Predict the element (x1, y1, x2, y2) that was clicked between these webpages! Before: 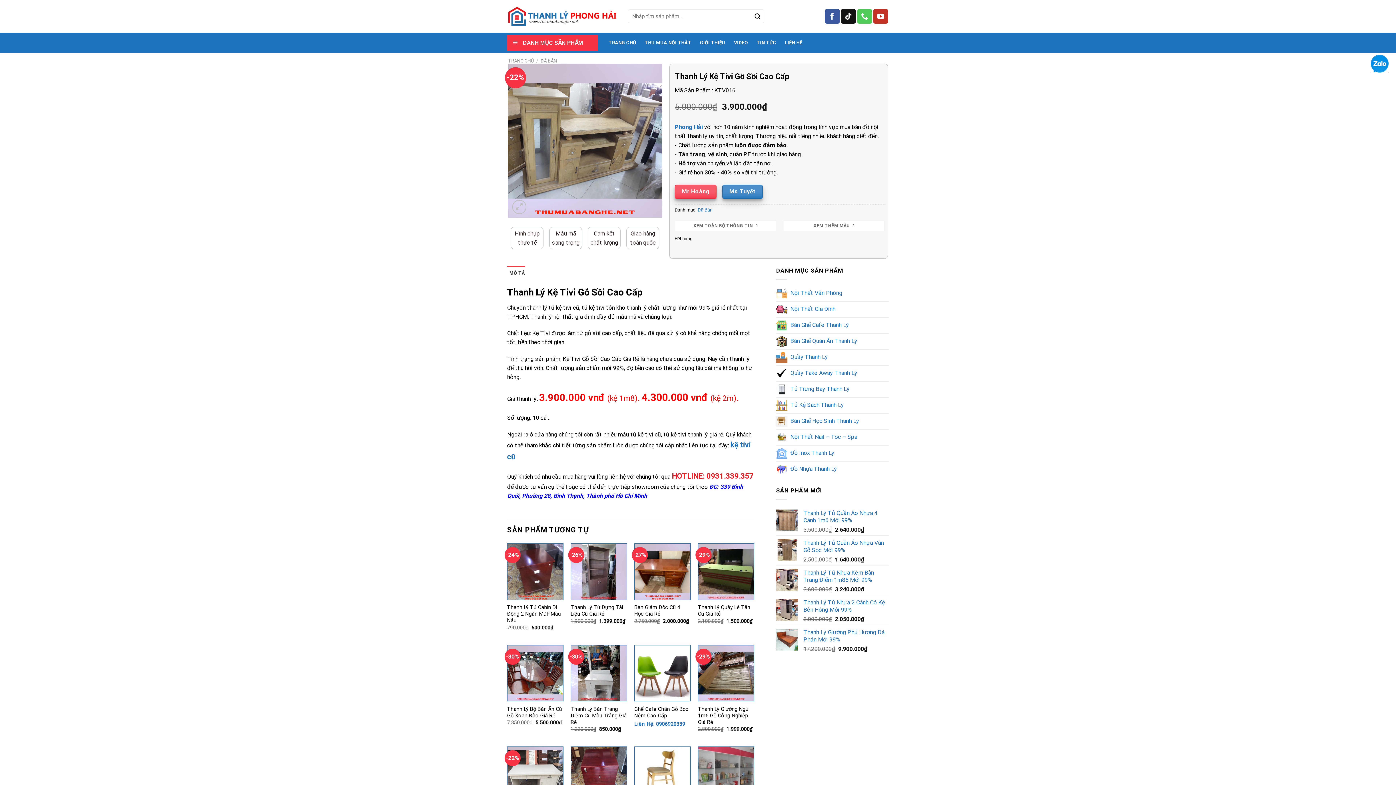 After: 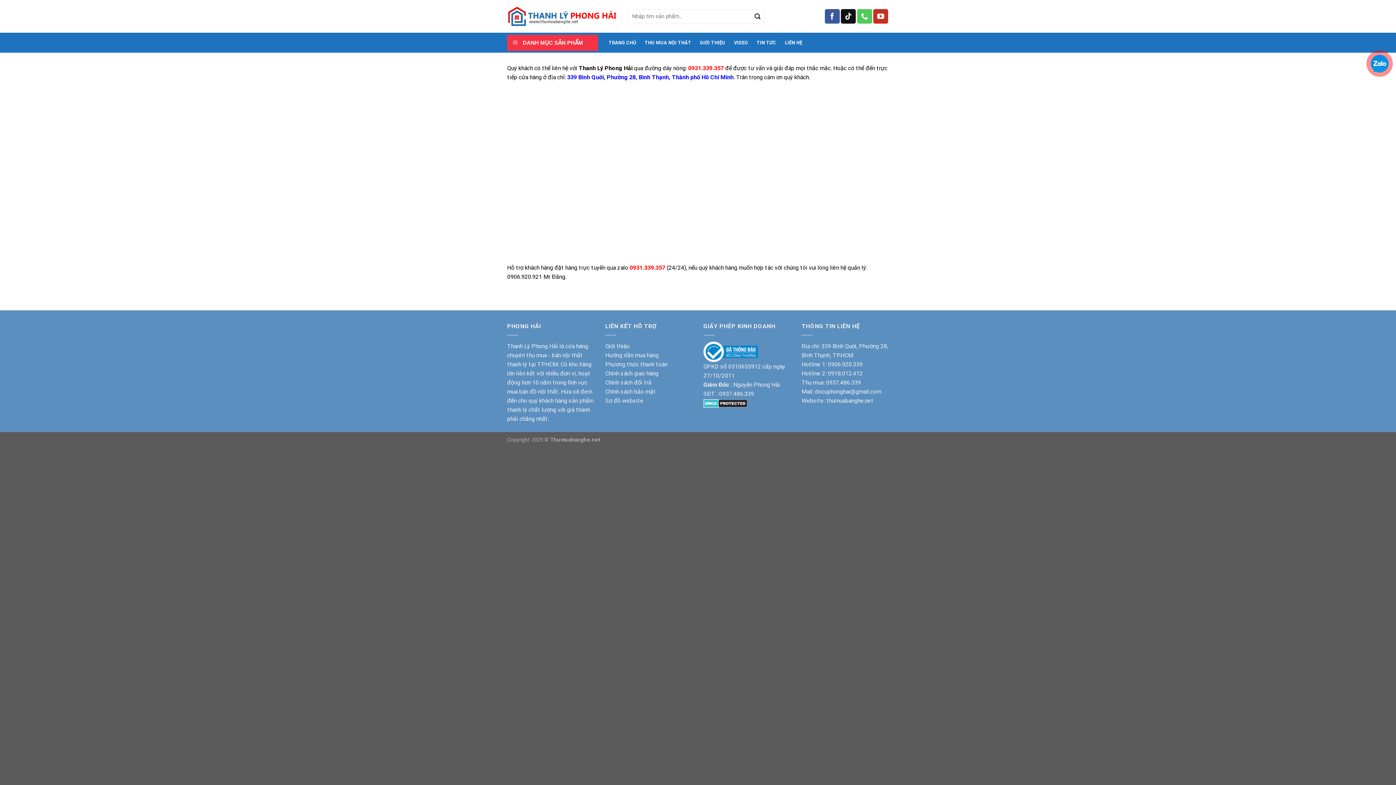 Action: label: LIÊN HỆ bbox: (782, 36, 802, 49)